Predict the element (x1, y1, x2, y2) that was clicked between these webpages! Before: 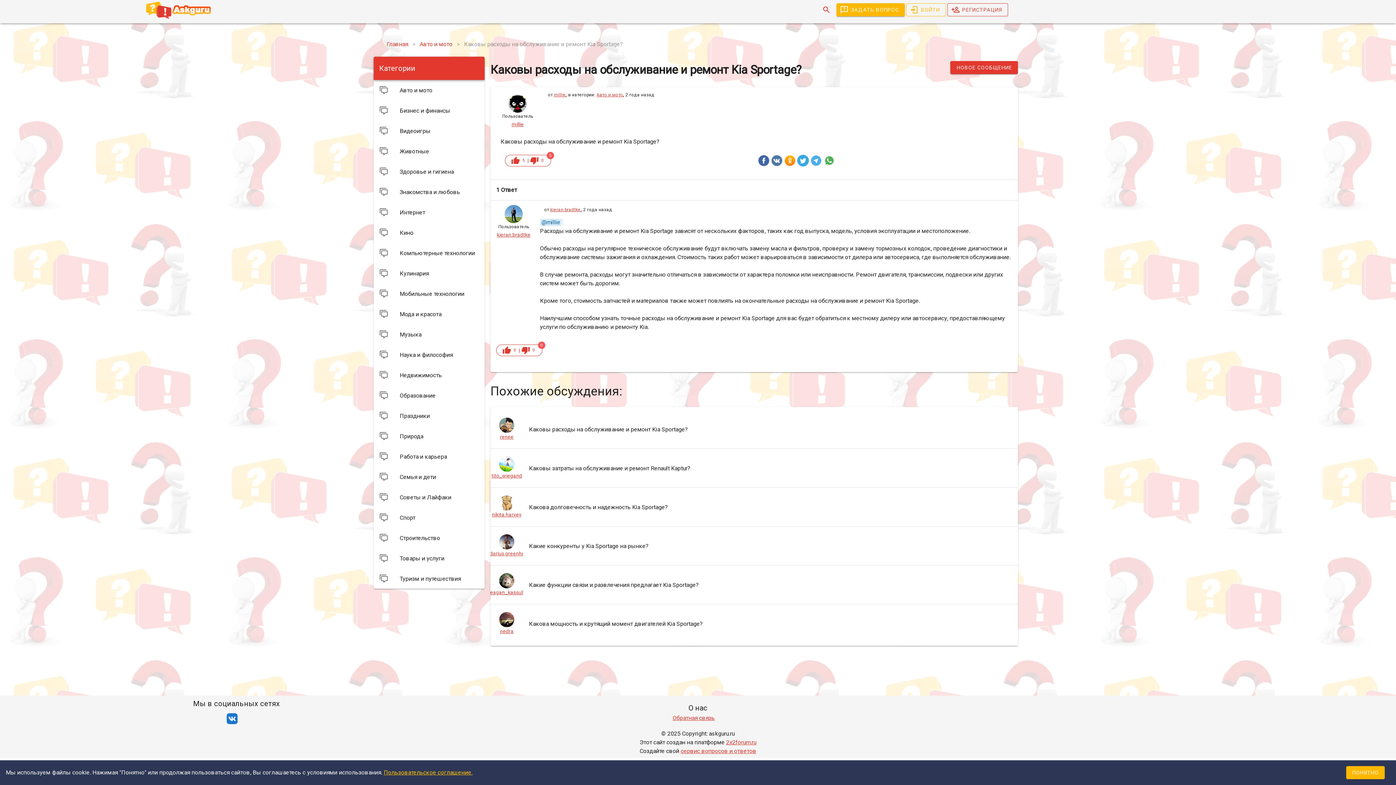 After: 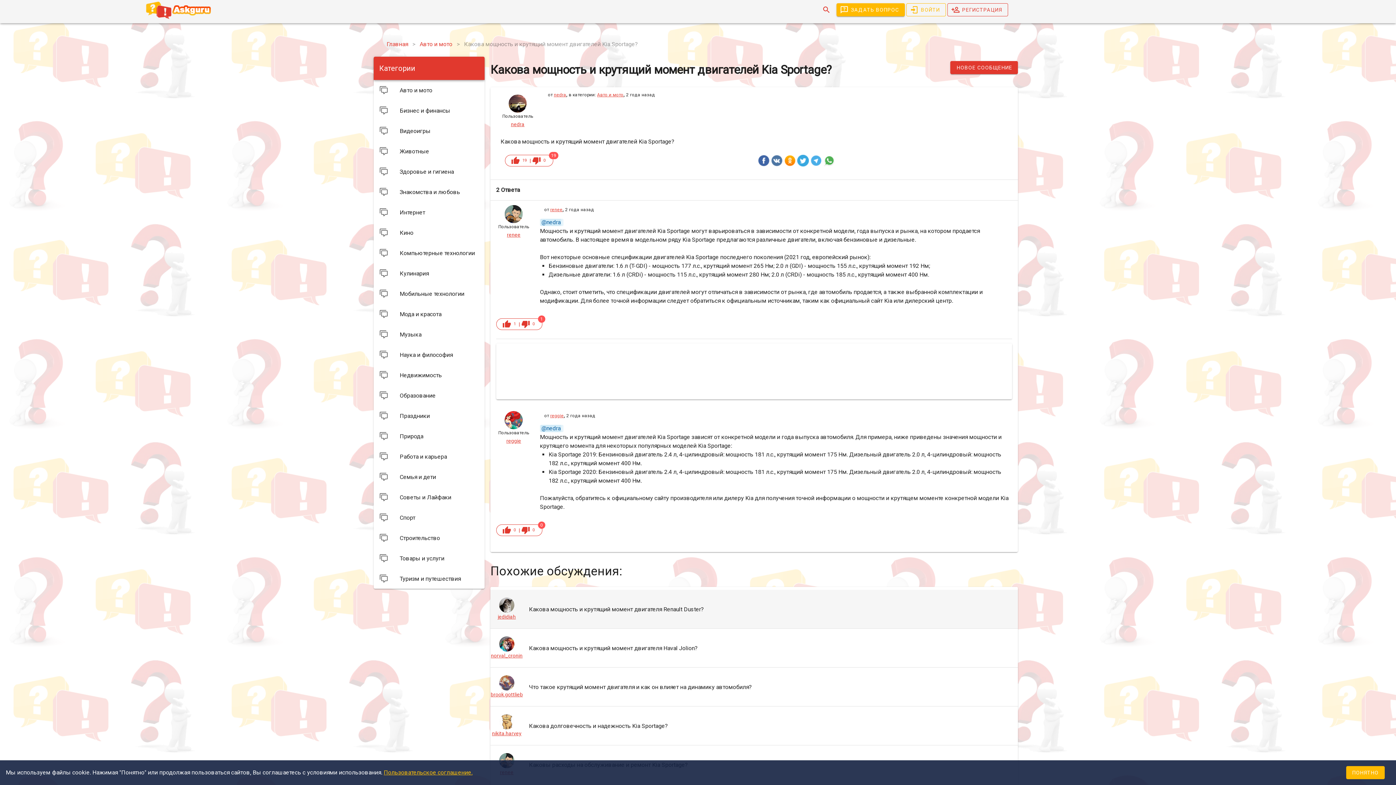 Action: label: nedra

Какова мощность и крутящий момент двигателей Kia Sportage? bbox: (490, 604, 1018, 643)